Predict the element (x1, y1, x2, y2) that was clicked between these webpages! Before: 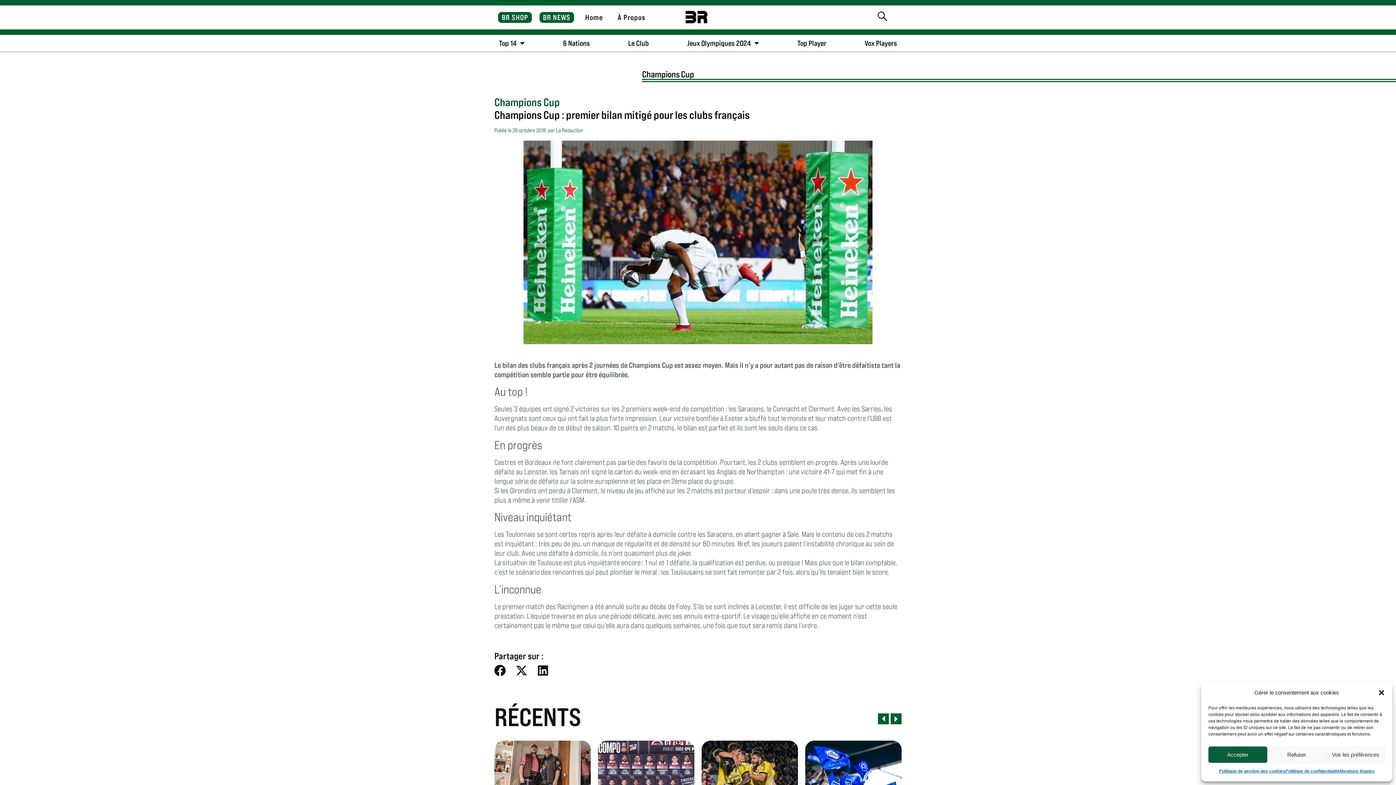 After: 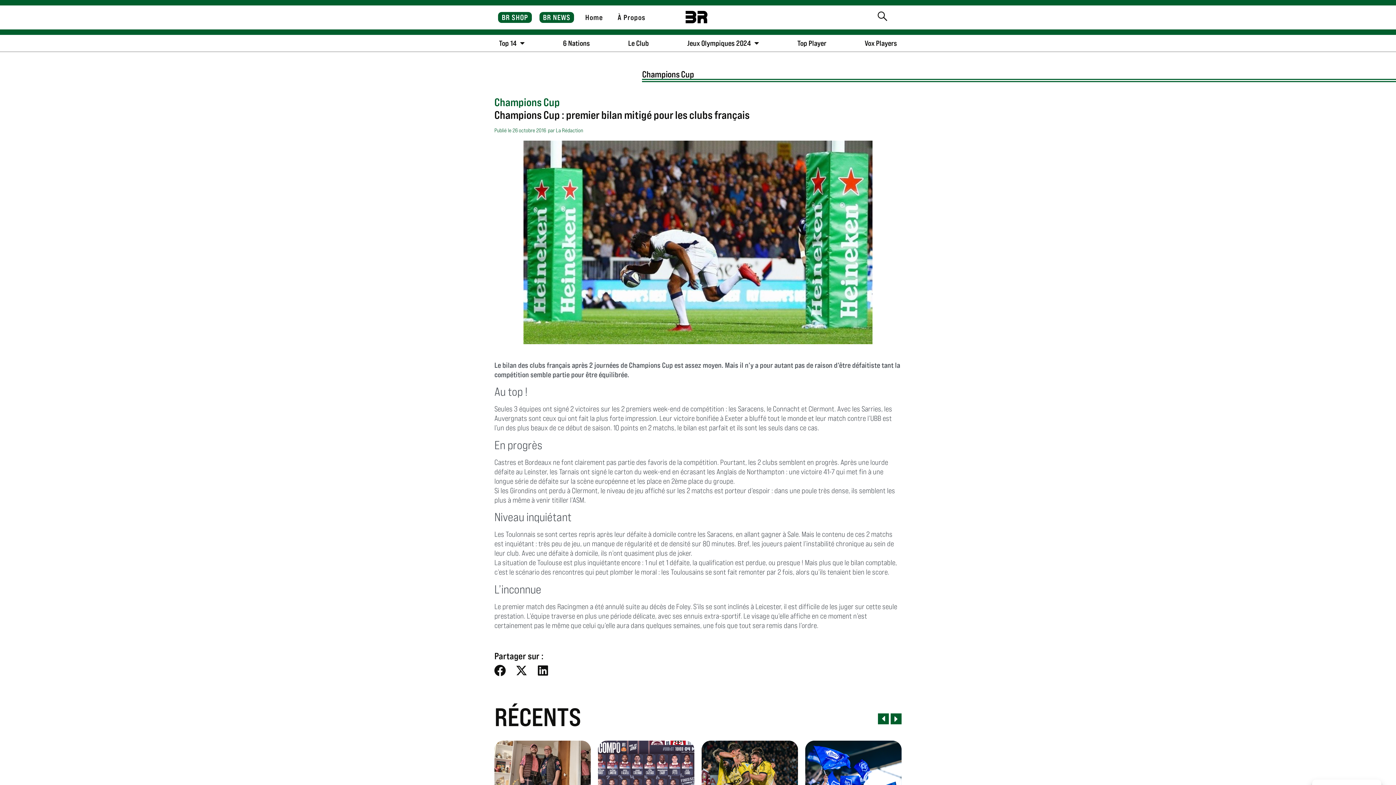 Action: label: Accepter bbox: (1208, 746, 1267, 763)